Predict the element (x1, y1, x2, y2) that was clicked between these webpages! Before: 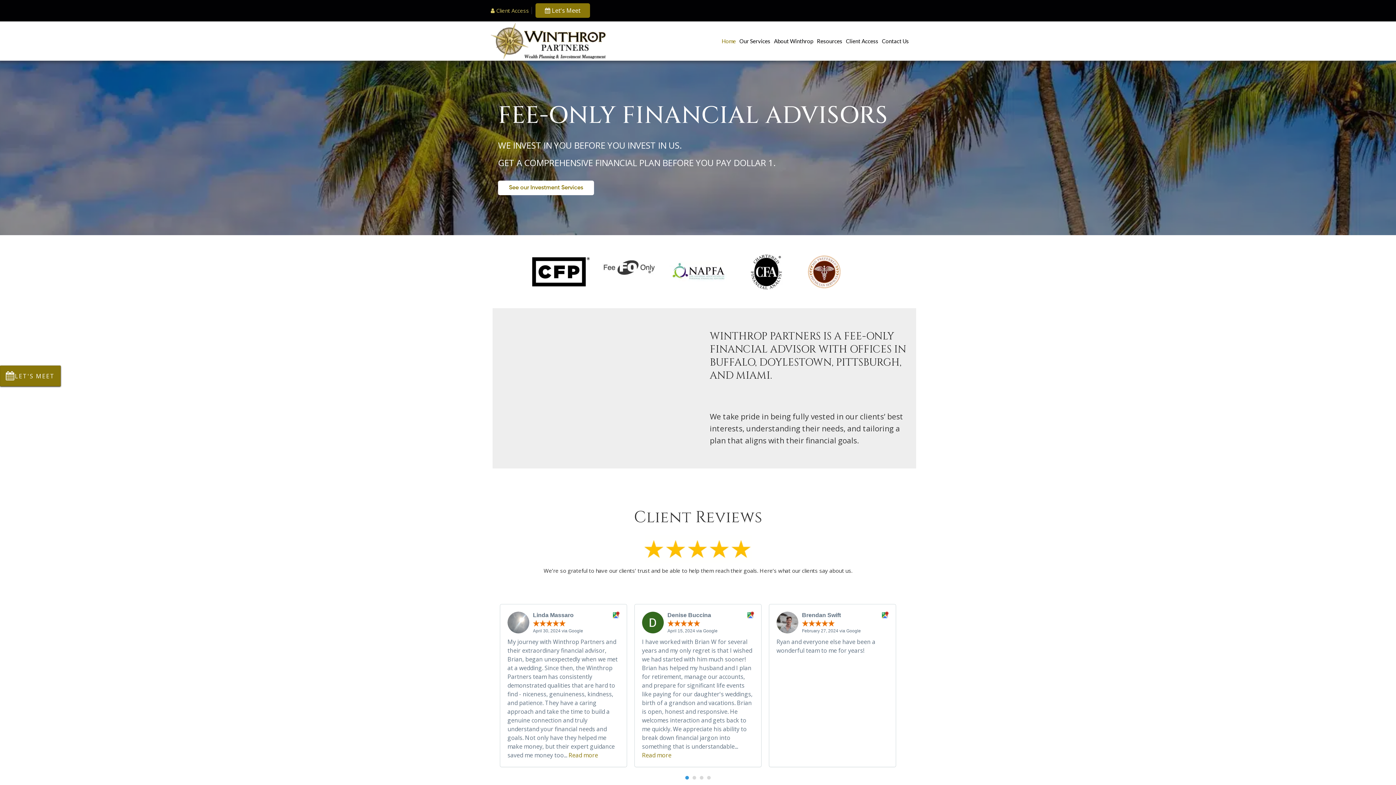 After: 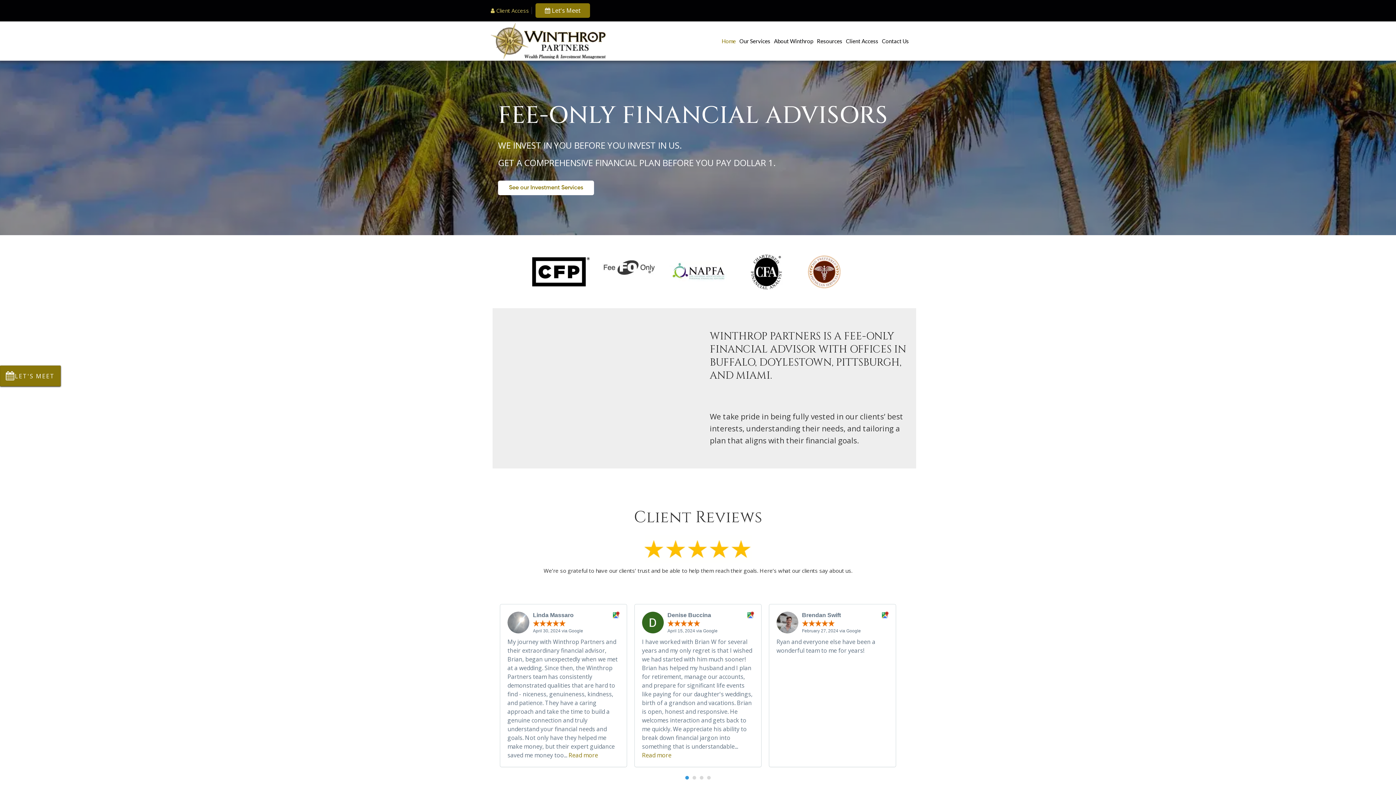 Action: bbox: (490, 23, 619, 58)